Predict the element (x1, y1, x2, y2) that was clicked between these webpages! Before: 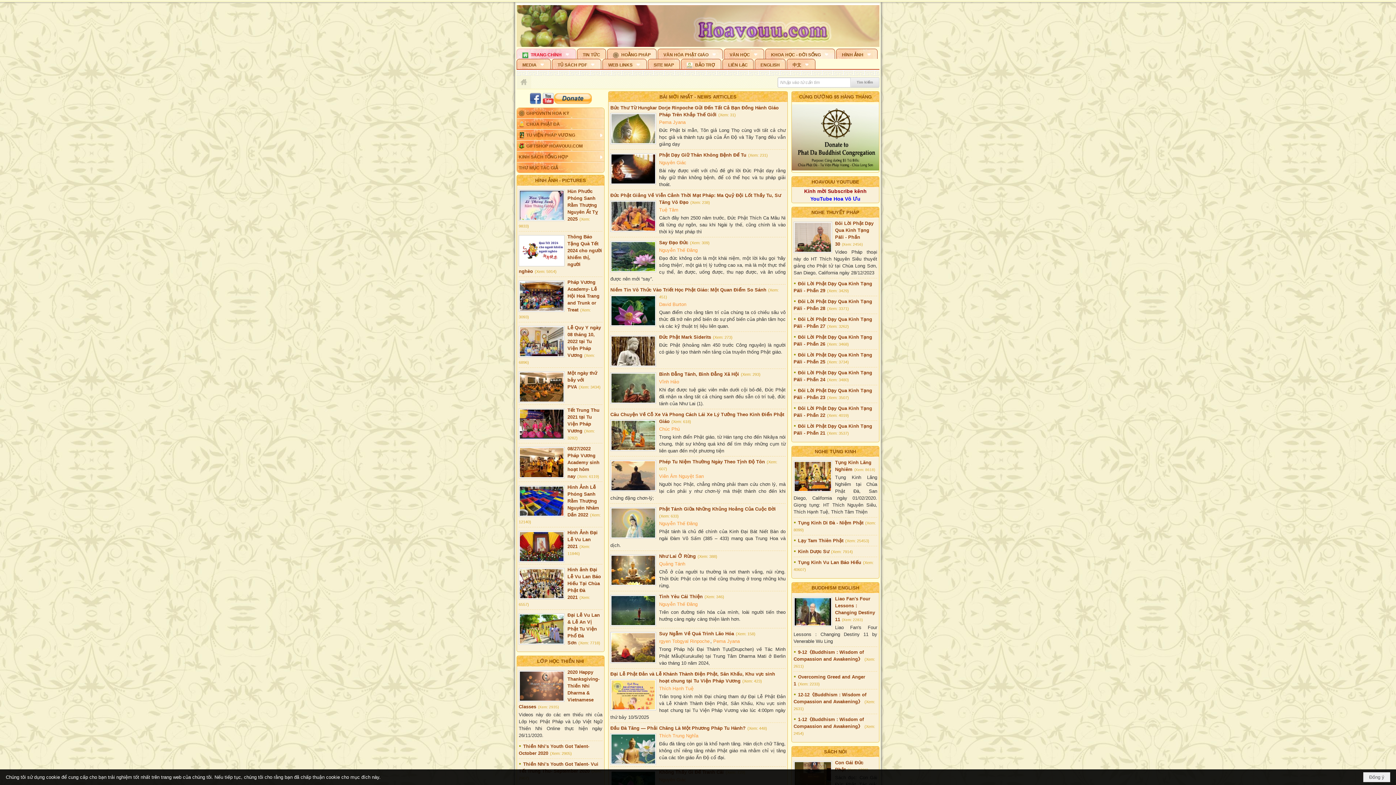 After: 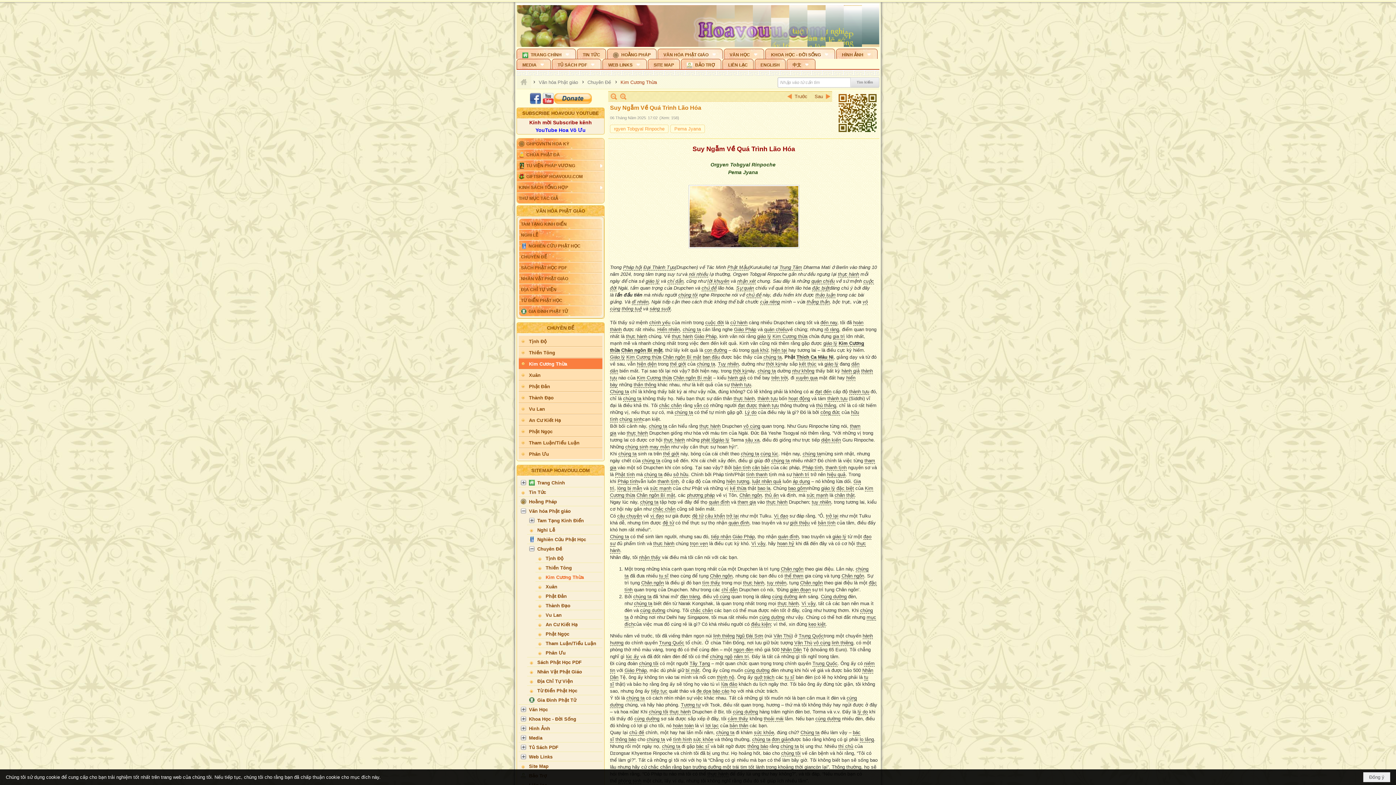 Action: bbox: (611, 633, 655, 662)